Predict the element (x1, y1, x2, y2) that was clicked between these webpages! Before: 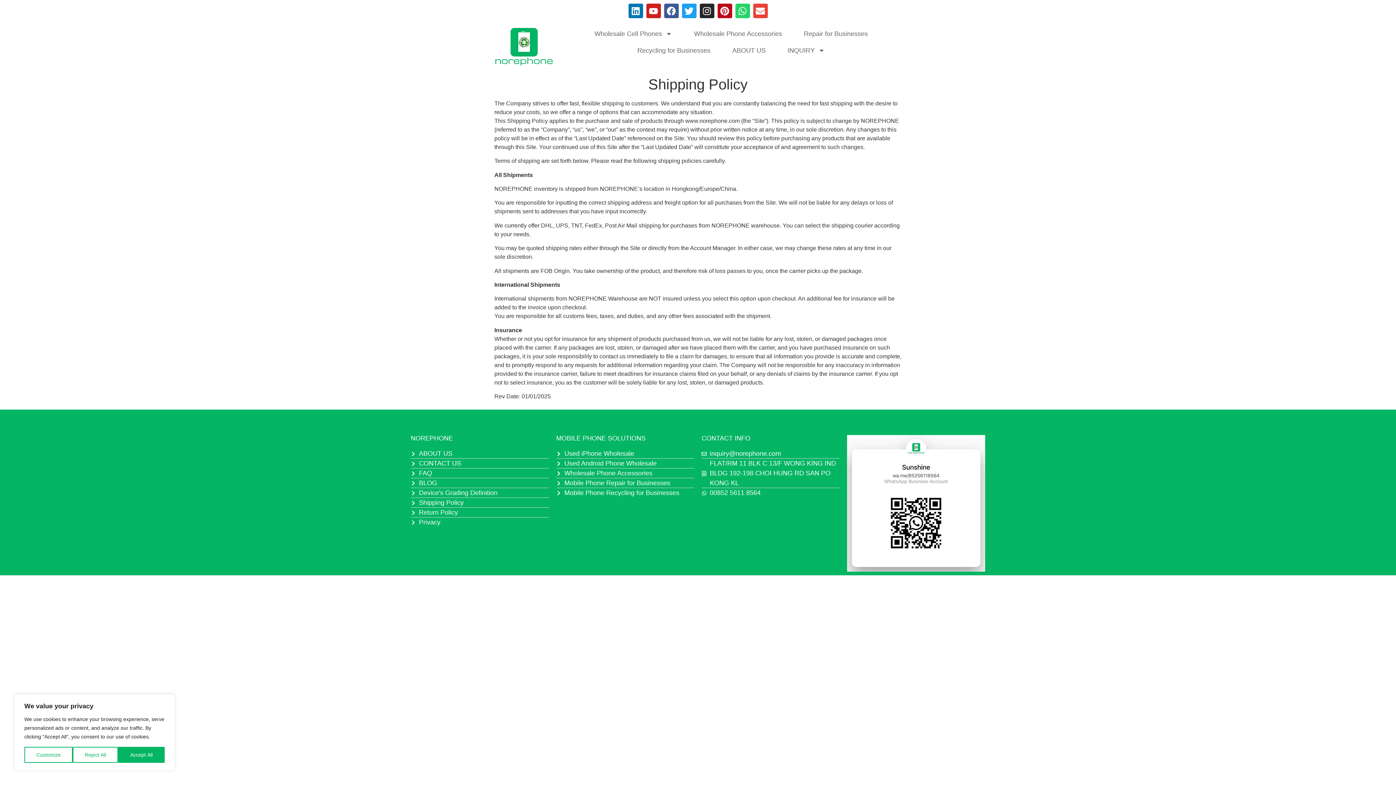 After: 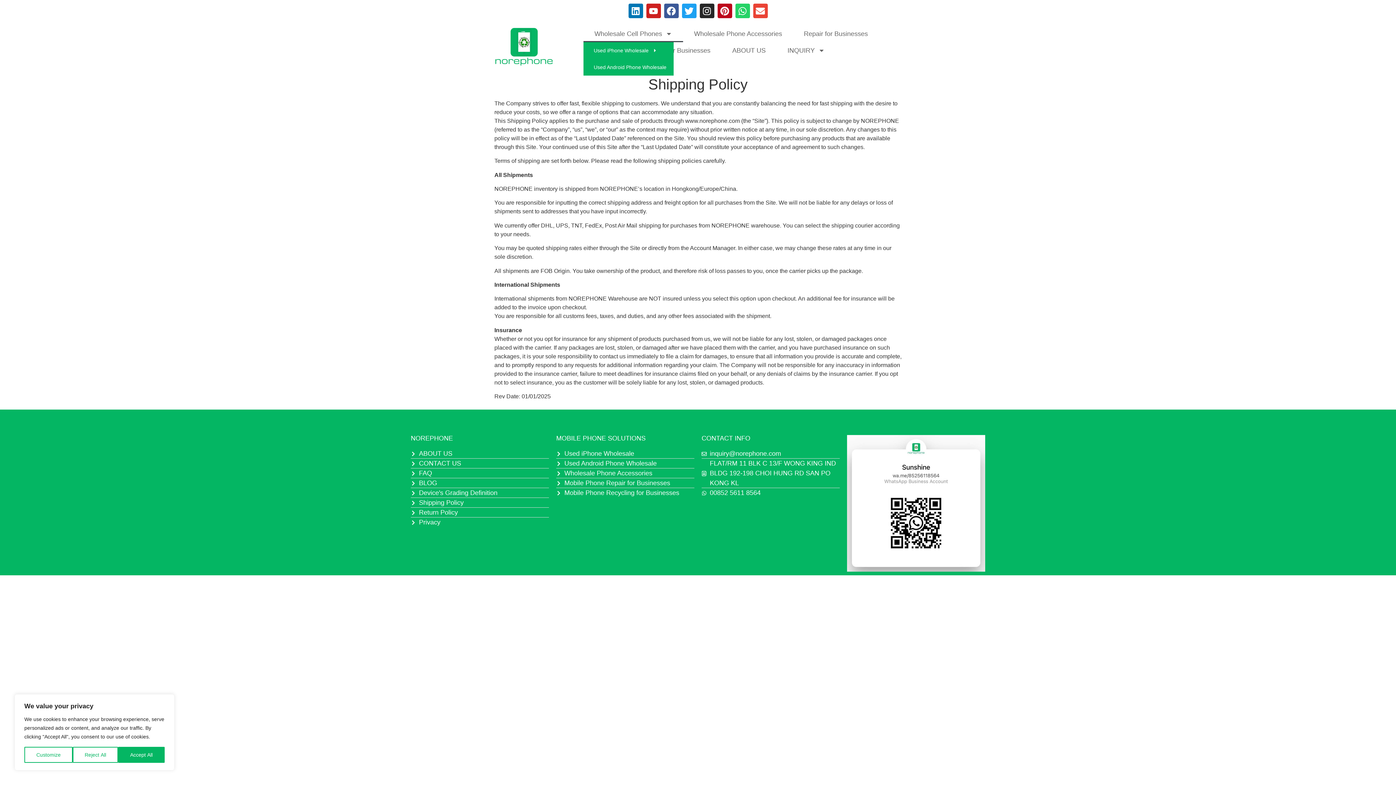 Action: bbox: (583, 25, 683, 42) label: Wholesale Cell Phones